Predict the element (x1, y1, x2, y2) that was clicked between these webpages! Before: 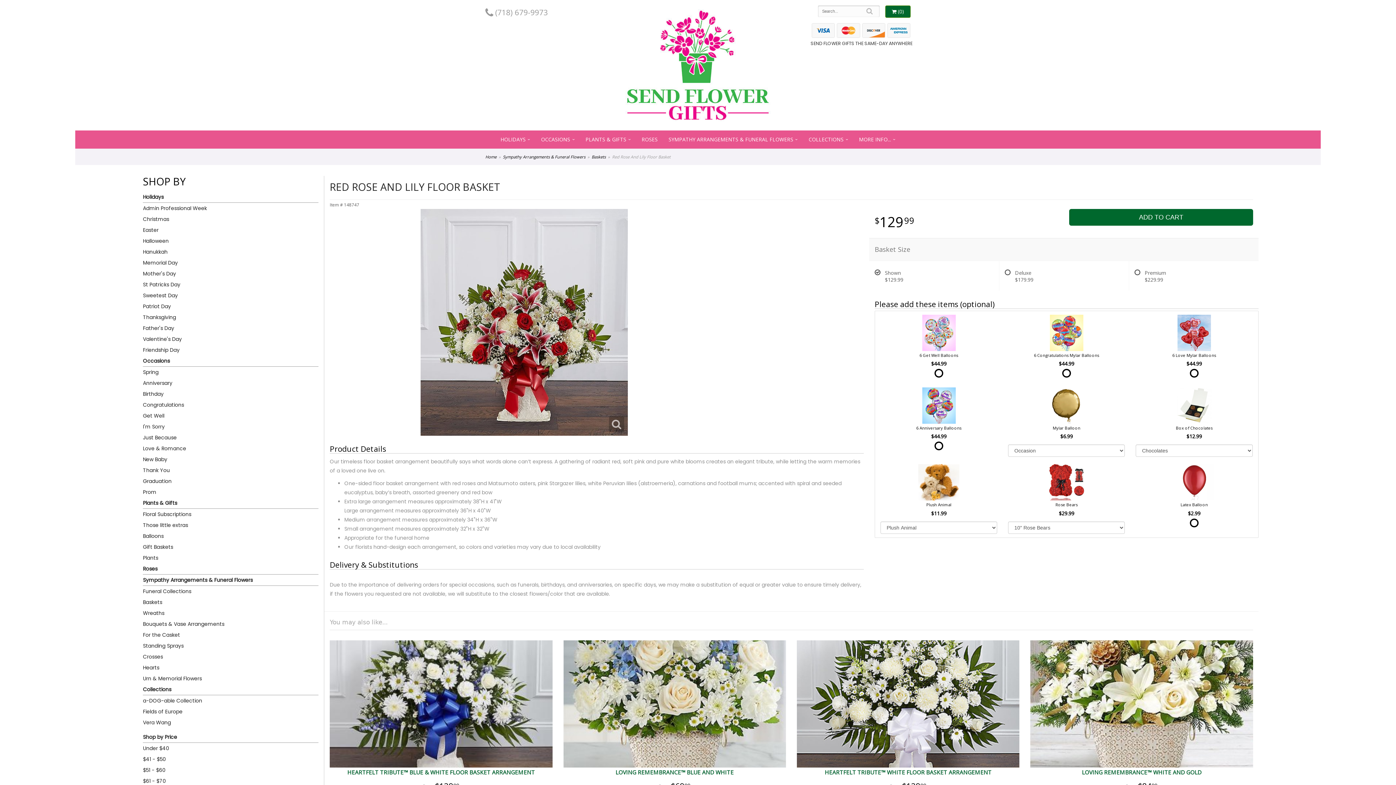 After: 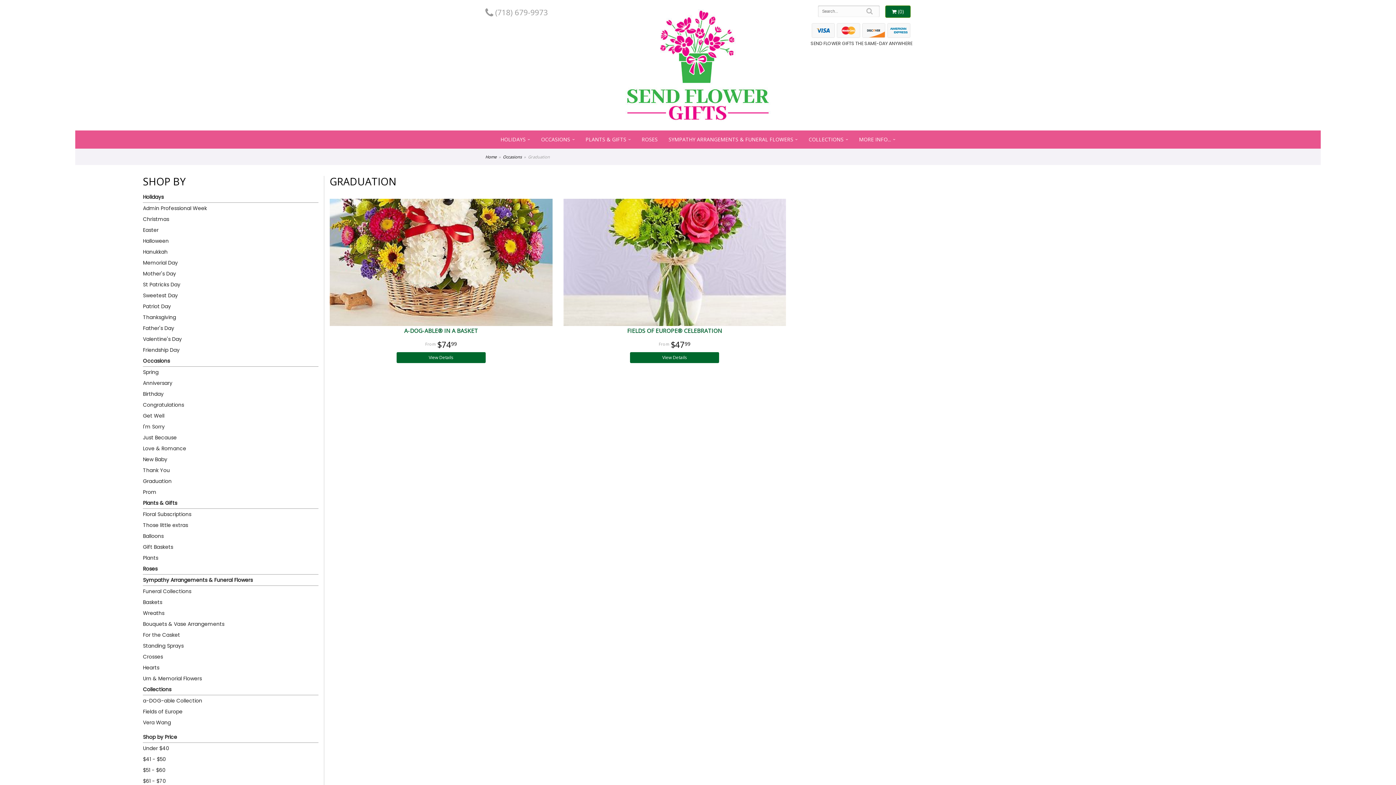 Action: label: Graduation bbox: (143, 475, 318, 486)